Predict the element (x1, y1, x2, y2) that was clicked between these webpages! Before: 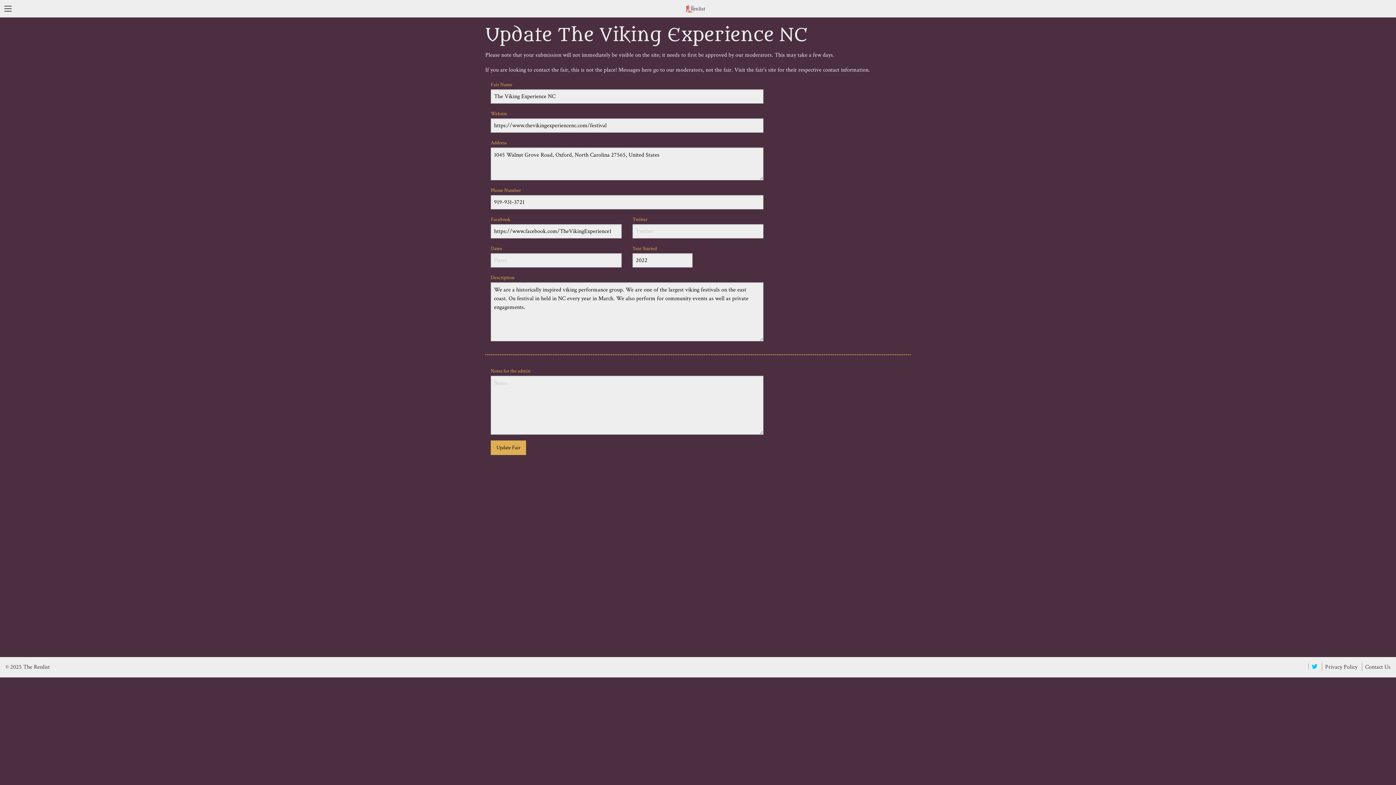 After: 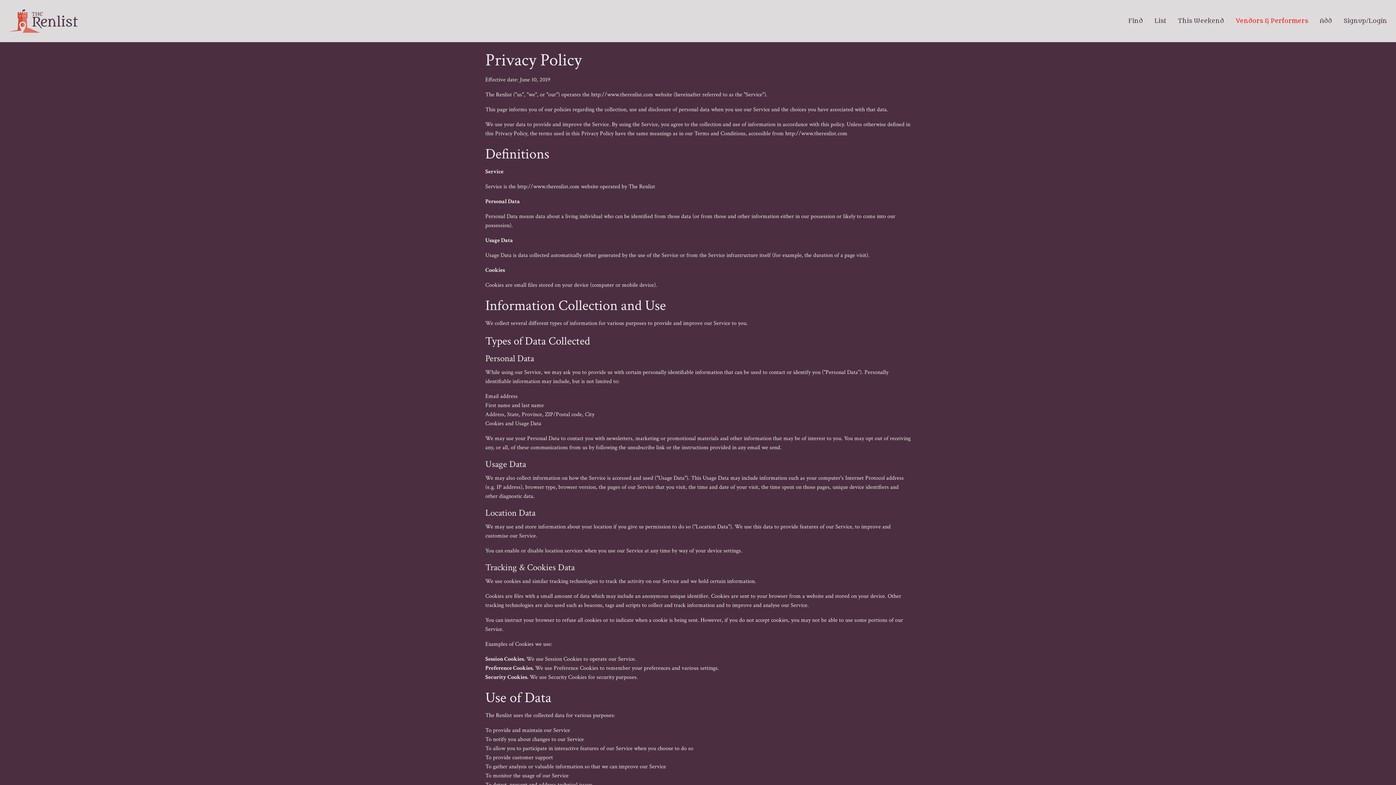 Action: bbox: (1322, 663, 1357, 671) label: Privacy Policy